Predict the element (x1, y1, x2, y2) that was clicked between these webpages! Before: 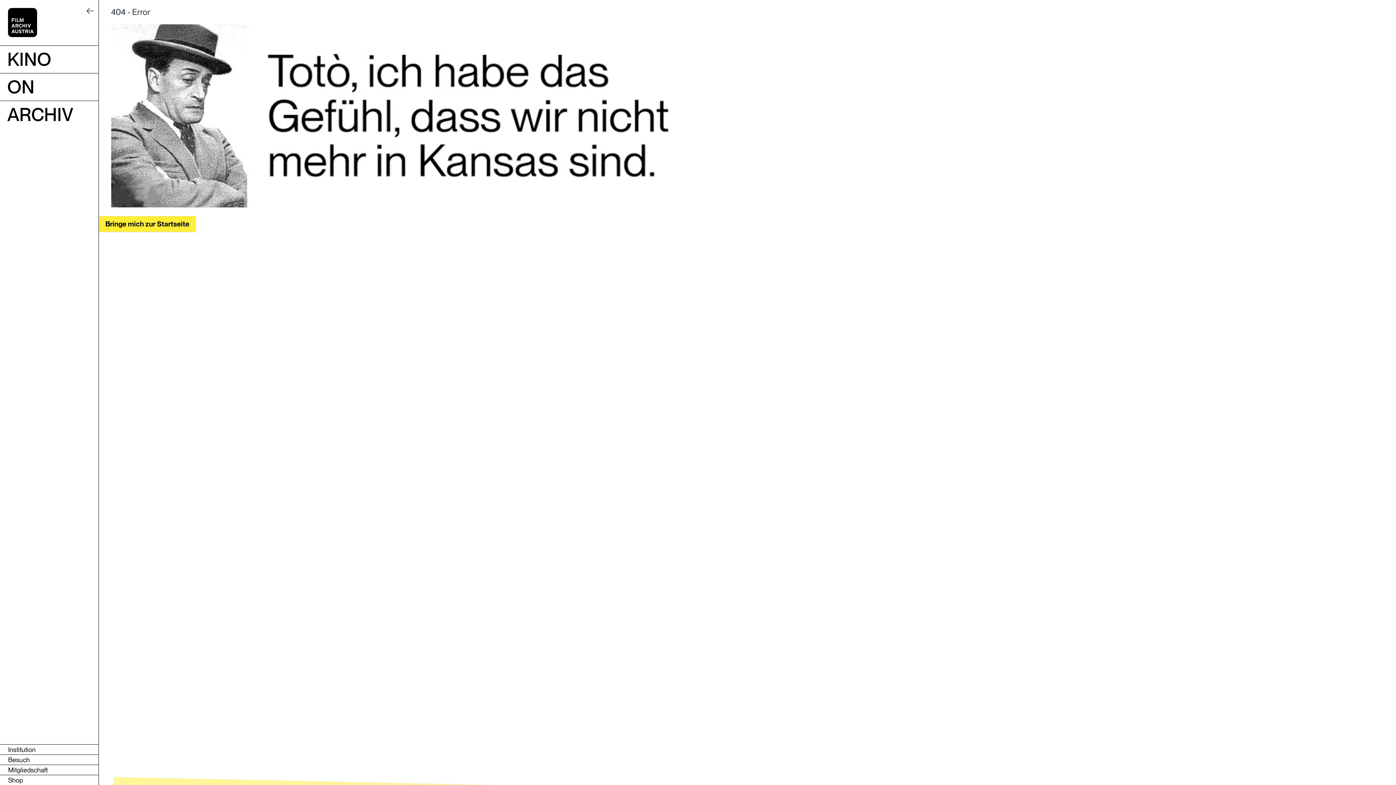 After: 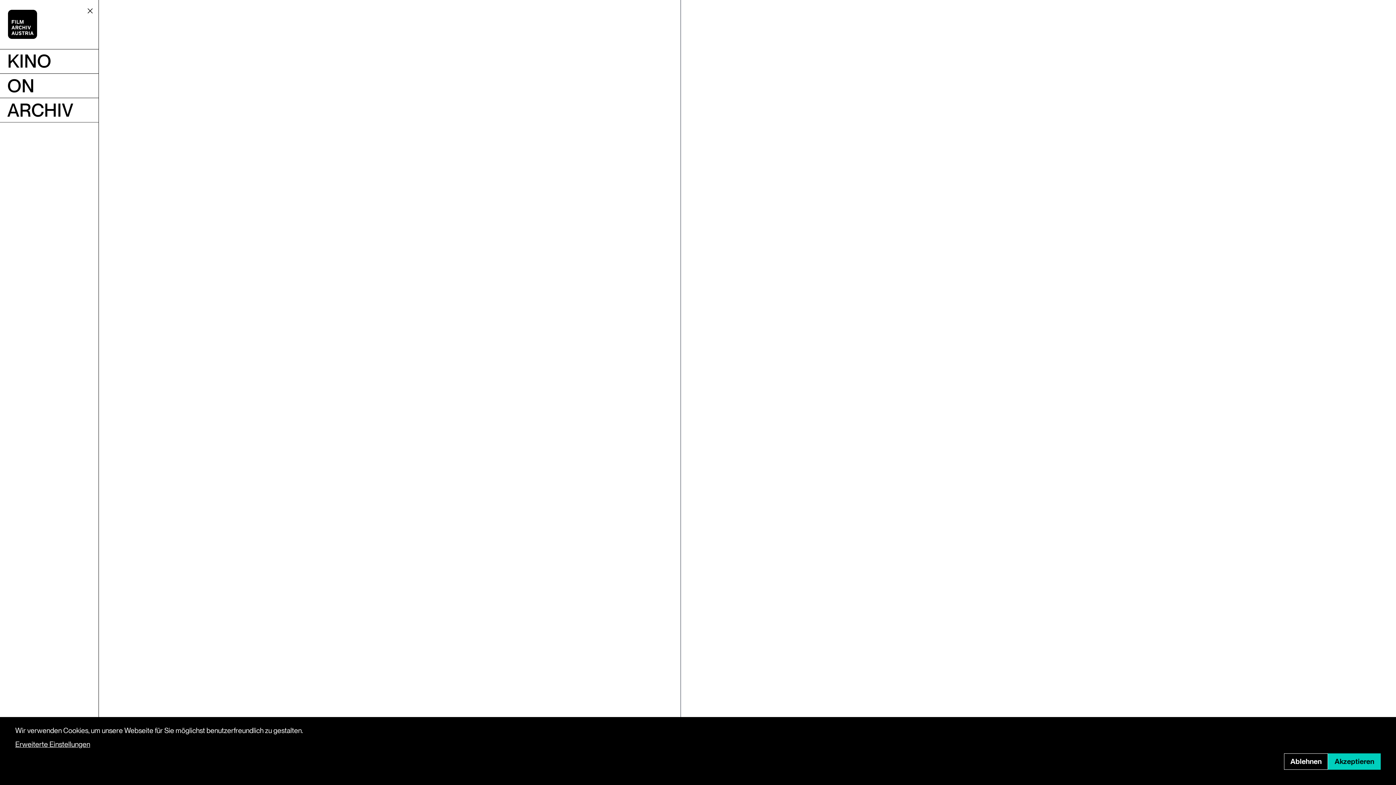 Action: bbox: (0, 745, 98, 754) label: Institution